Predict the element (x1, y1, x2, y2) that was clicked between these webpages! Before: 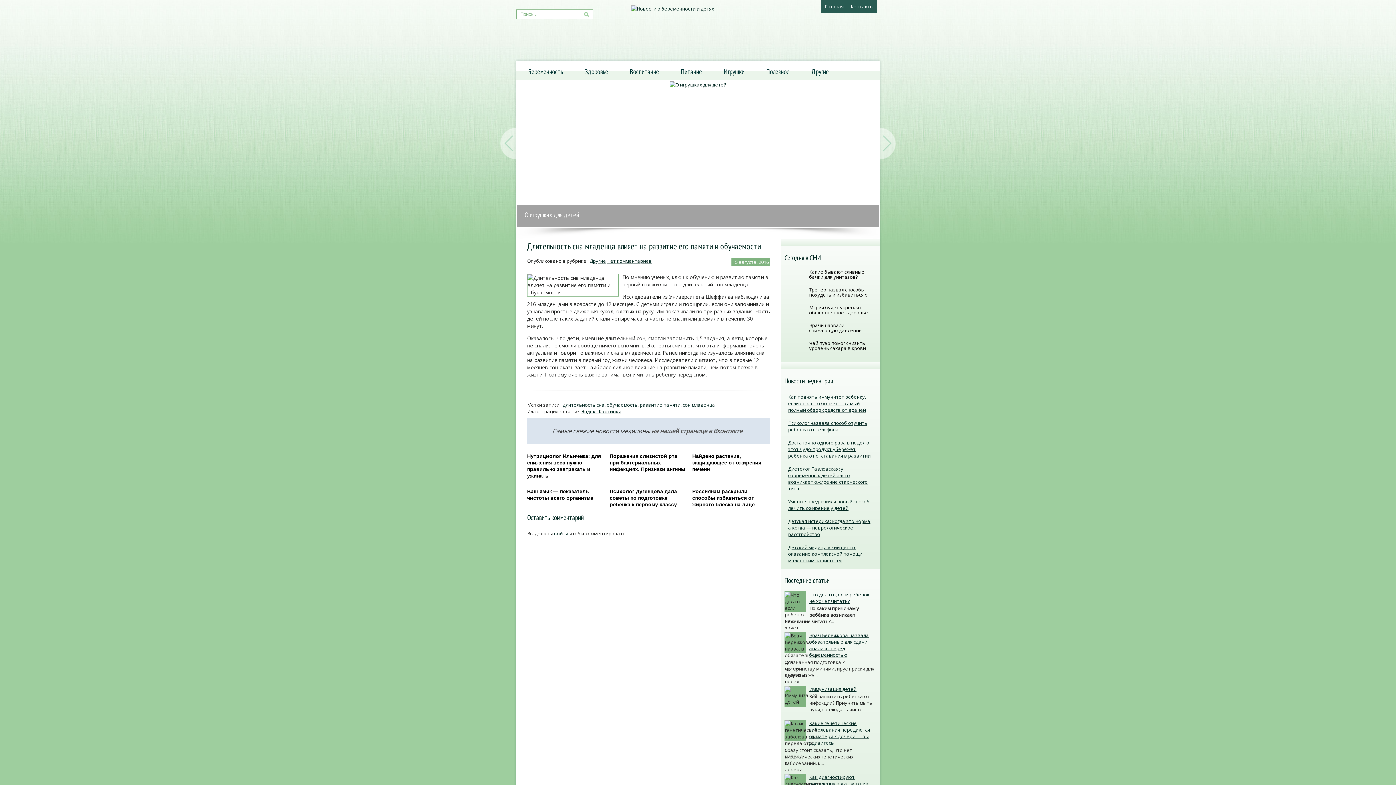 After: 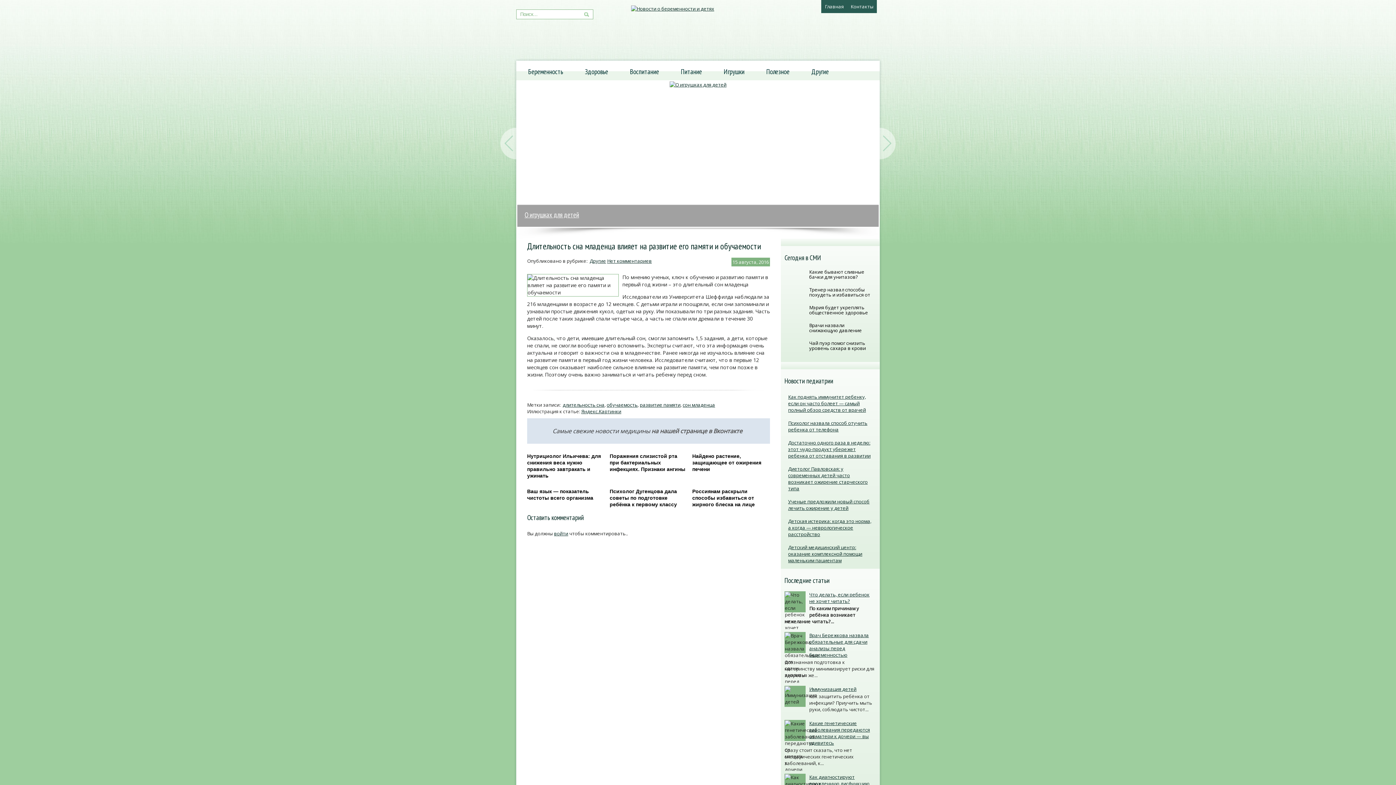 Action: bbox: (527, 451, 605, 479) label: Нутрициолог Ильичева: для снижения веса нужно правильно завтракать и ужинать